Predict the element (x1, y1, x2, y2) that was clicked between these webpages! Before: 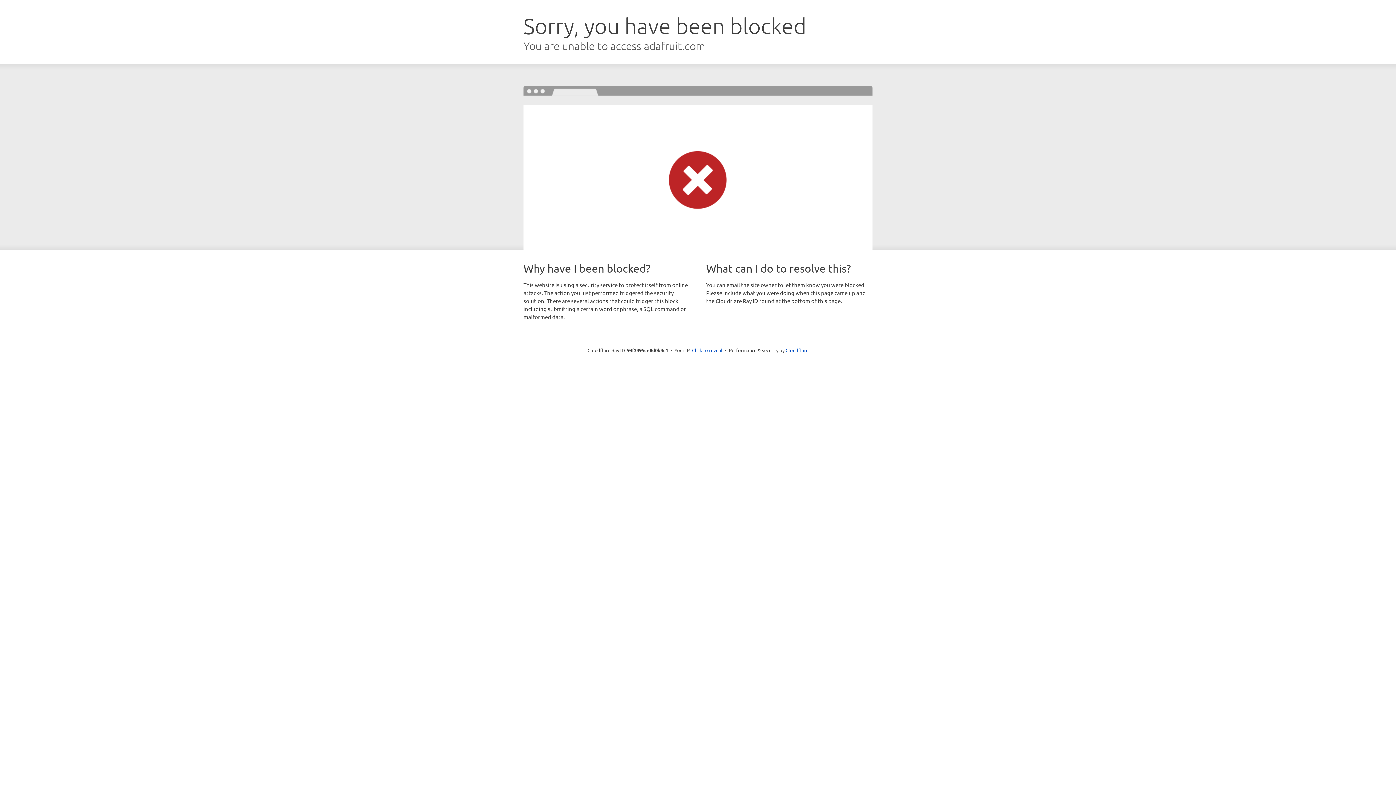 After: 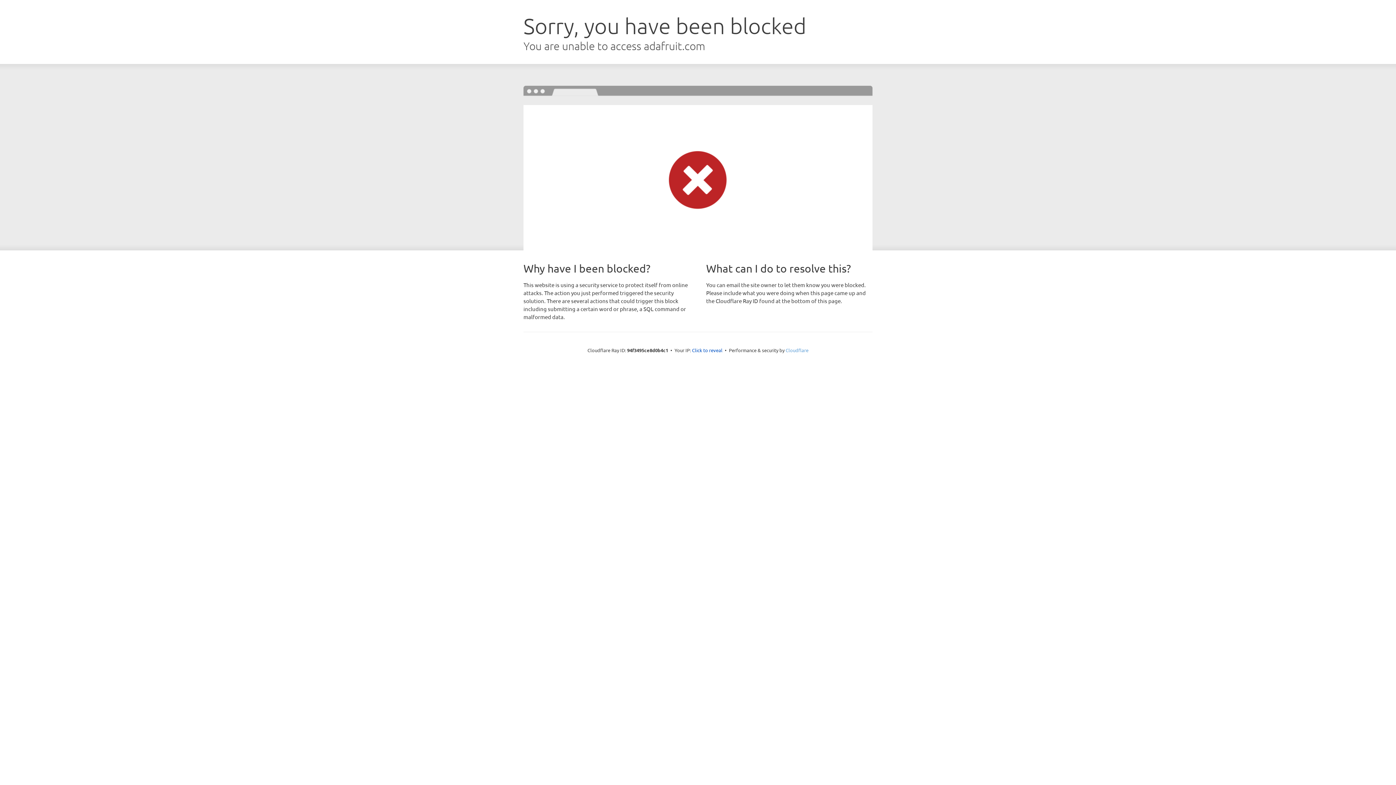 Action: label: Cloudflare bbox: (785, 347, 808, 353)